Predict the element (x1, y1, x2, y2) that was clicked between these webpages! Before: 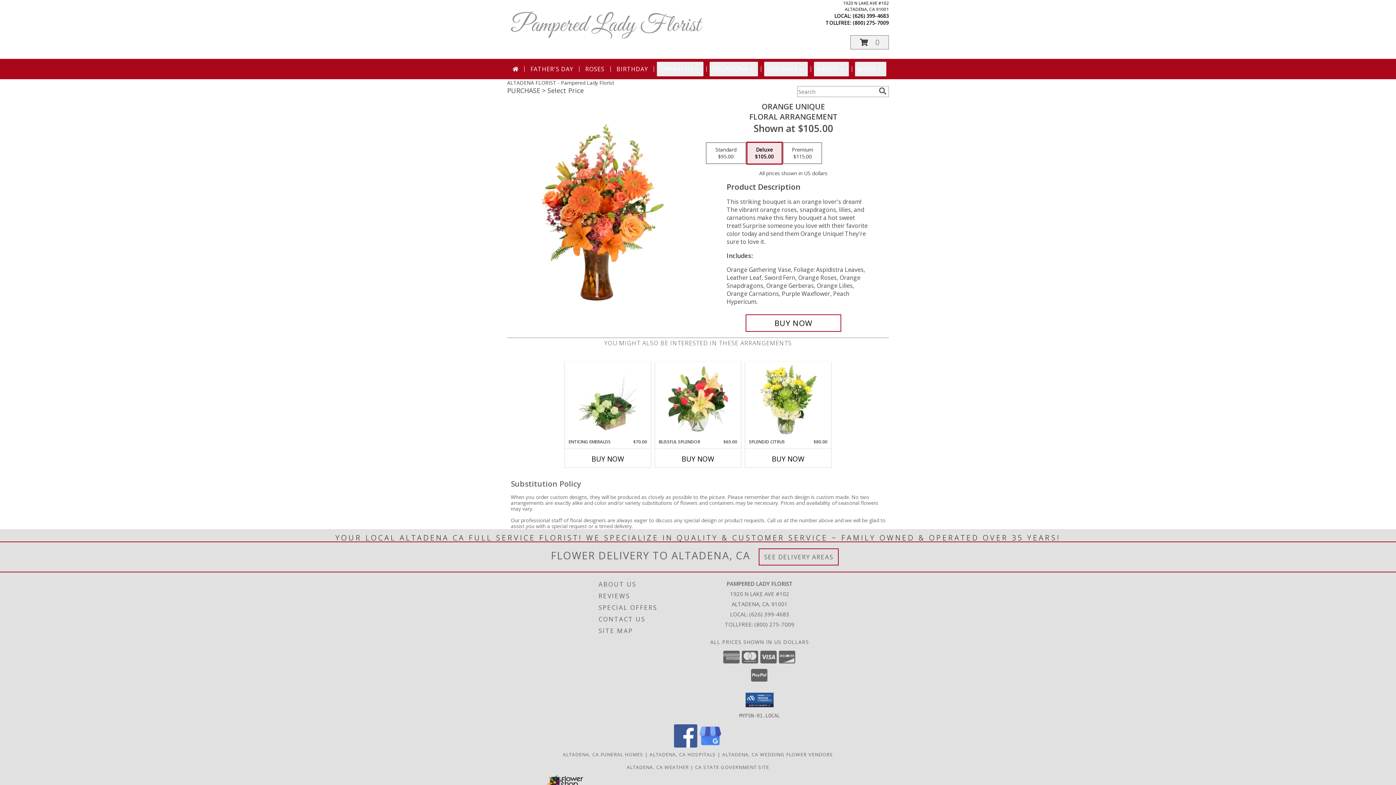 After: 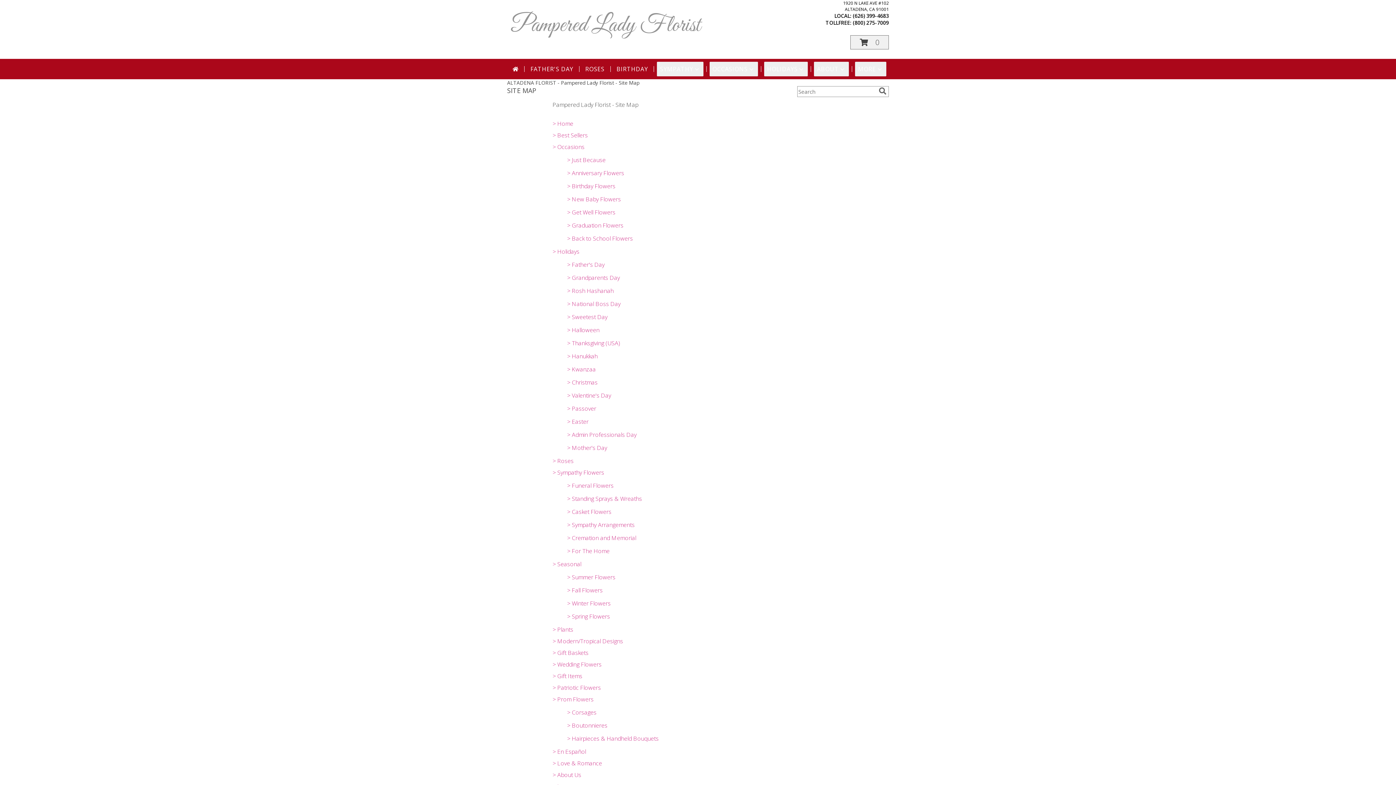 Action: label: SITE MAP bbox: (598, 625, 704, 636)